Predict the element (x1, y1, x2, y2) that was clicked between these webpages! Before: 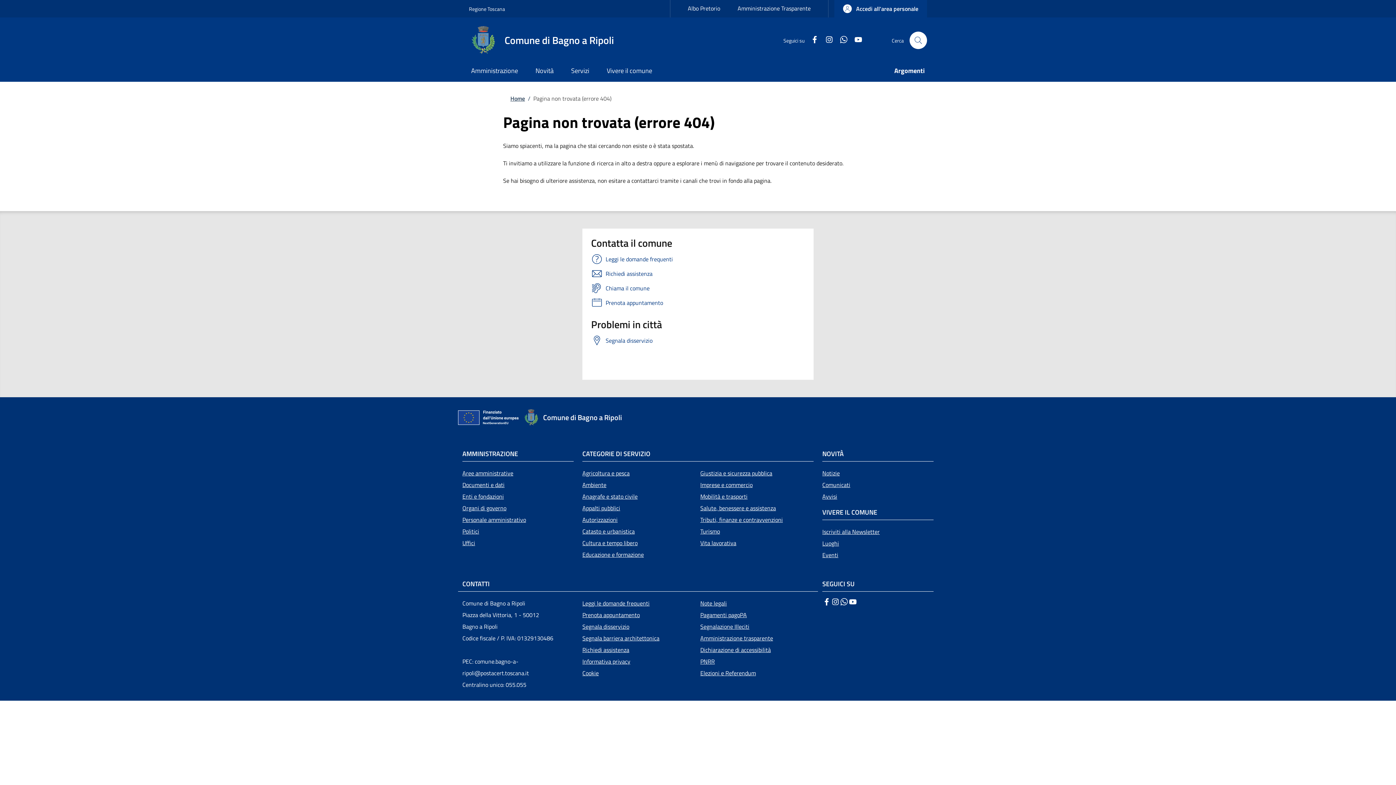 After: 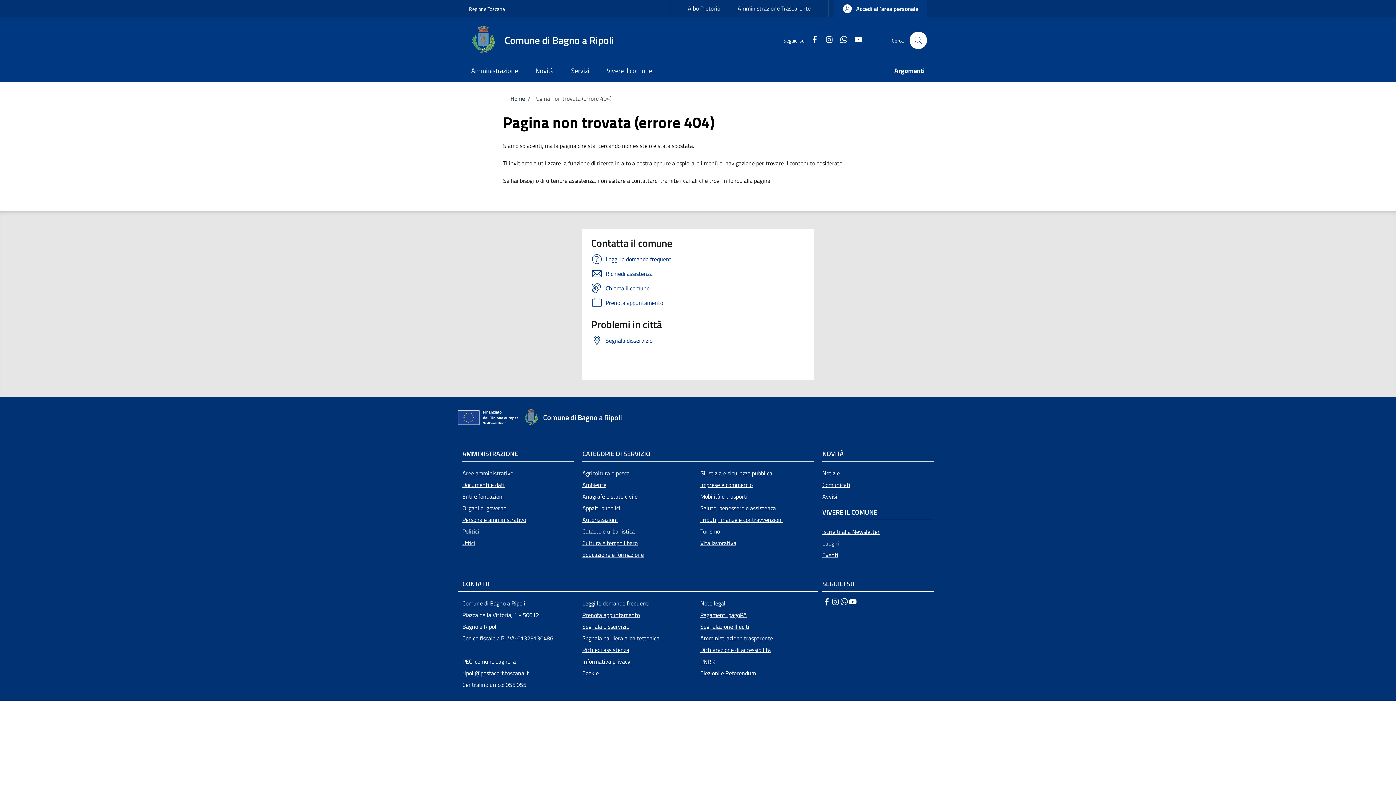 Action: label: Chiama il comune bbox: (591, 281, 805, 295)